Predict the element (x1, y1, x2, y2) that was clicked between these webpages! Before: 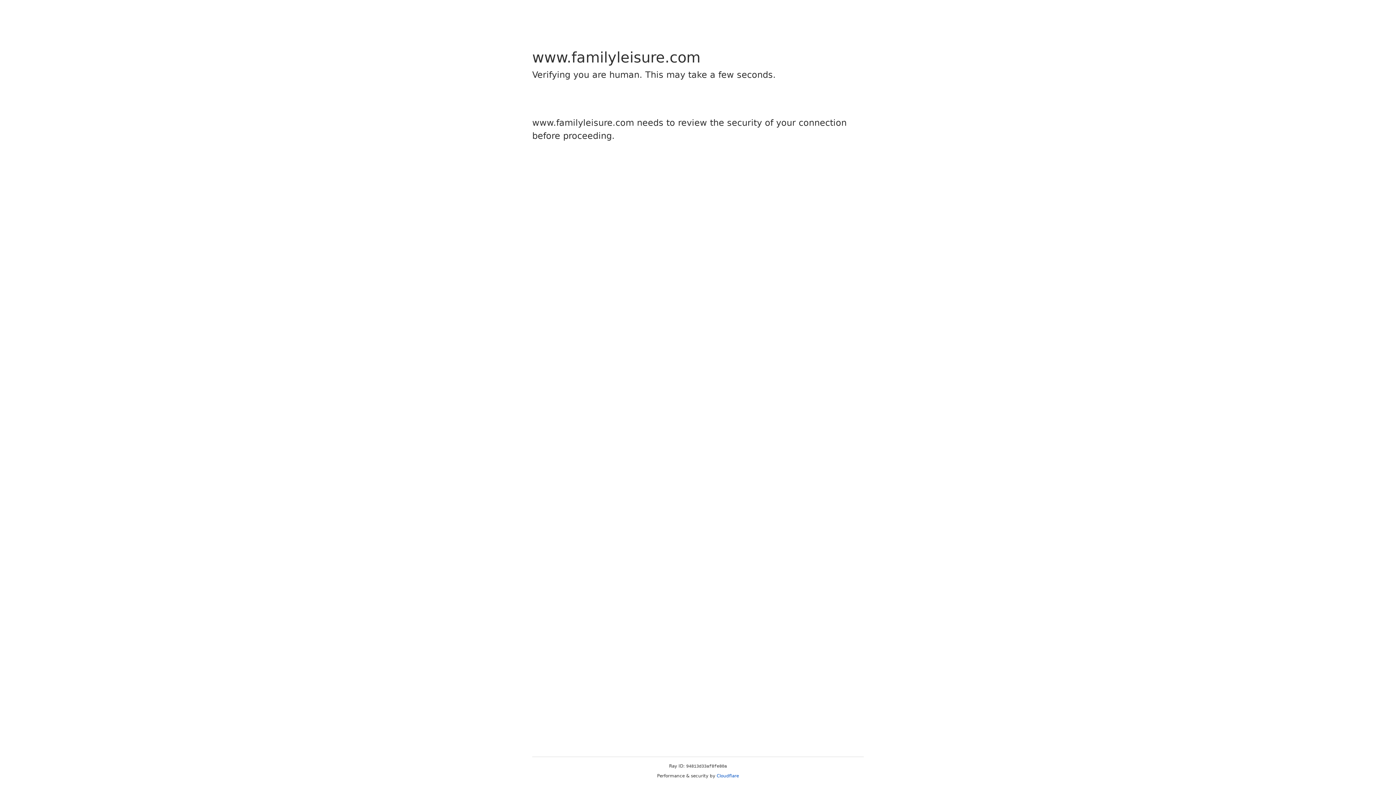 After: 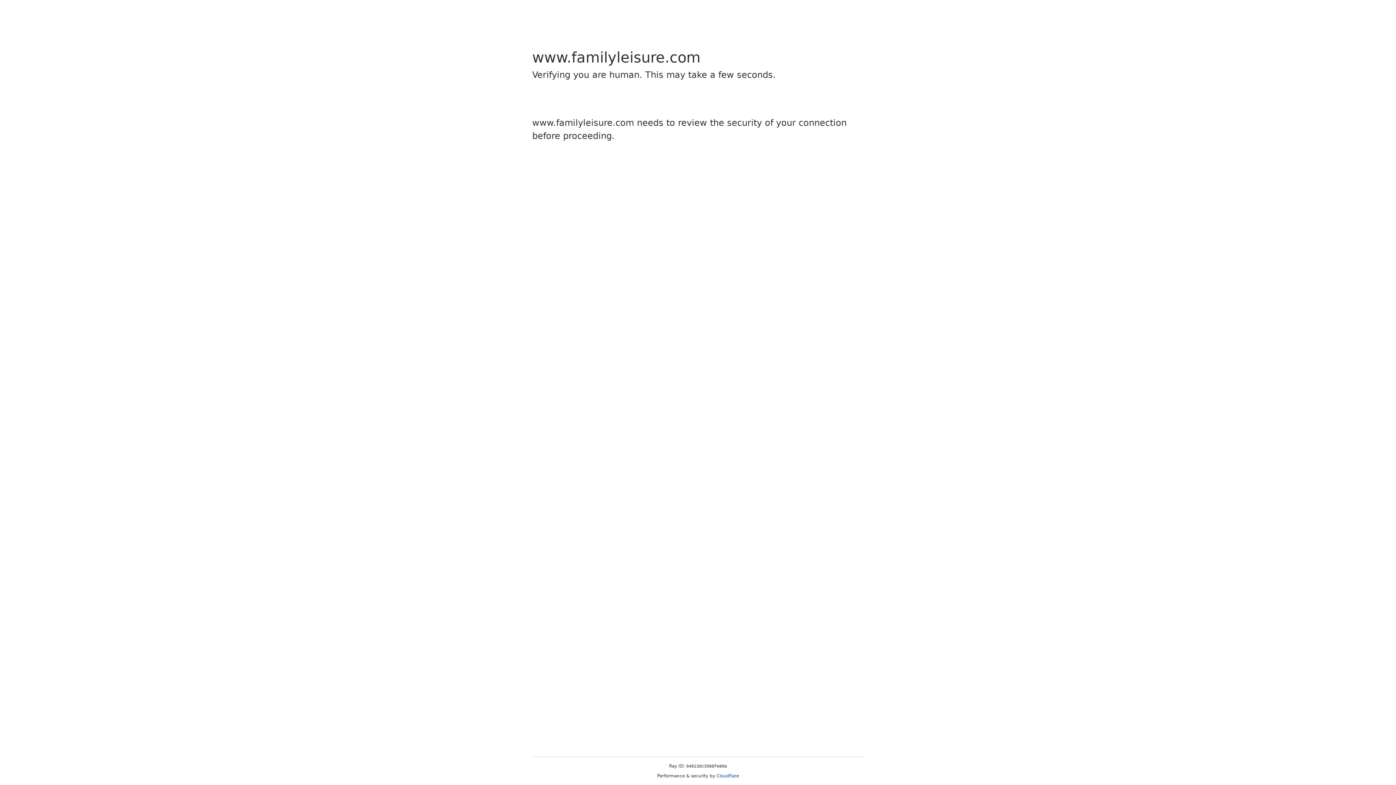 Action: bbox: (716, 773, 739, 778) label: Cloudflare